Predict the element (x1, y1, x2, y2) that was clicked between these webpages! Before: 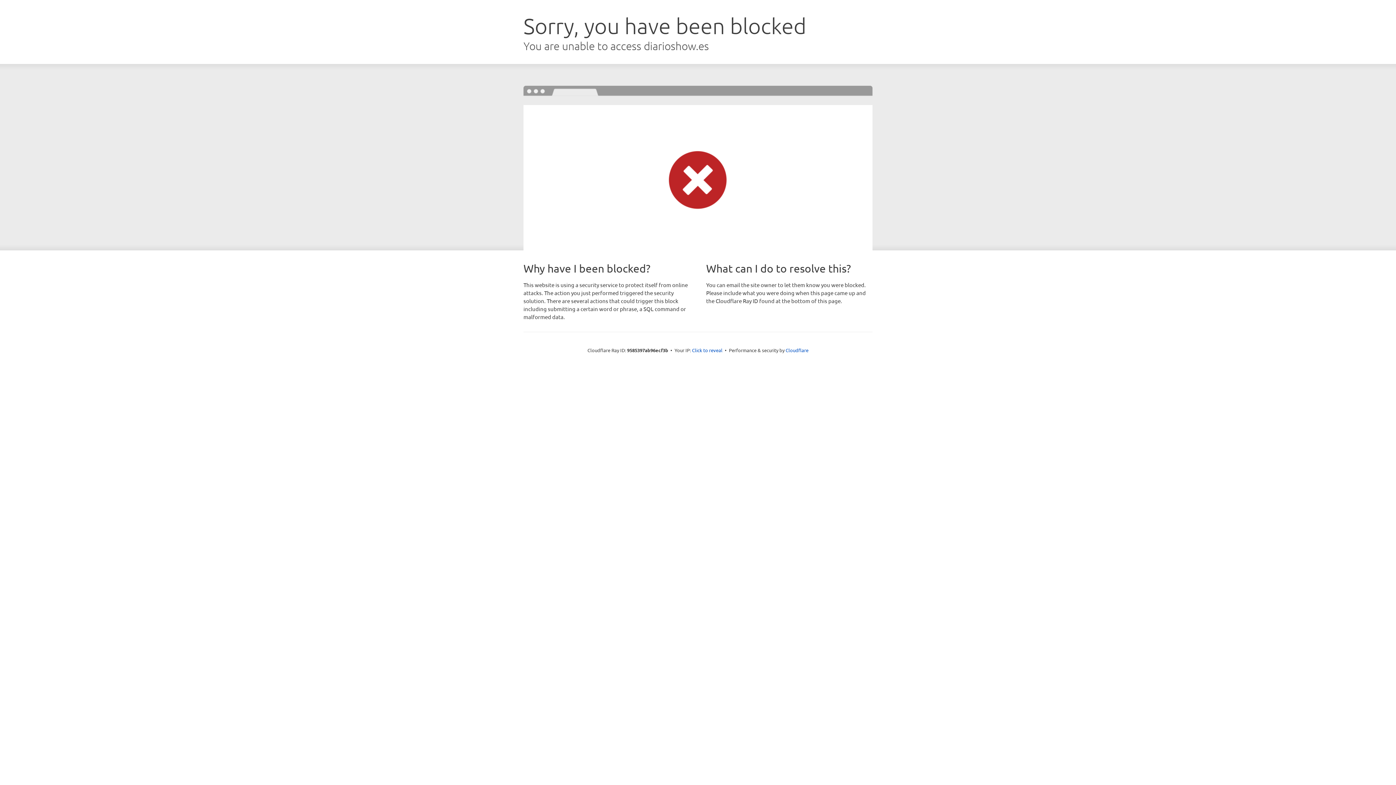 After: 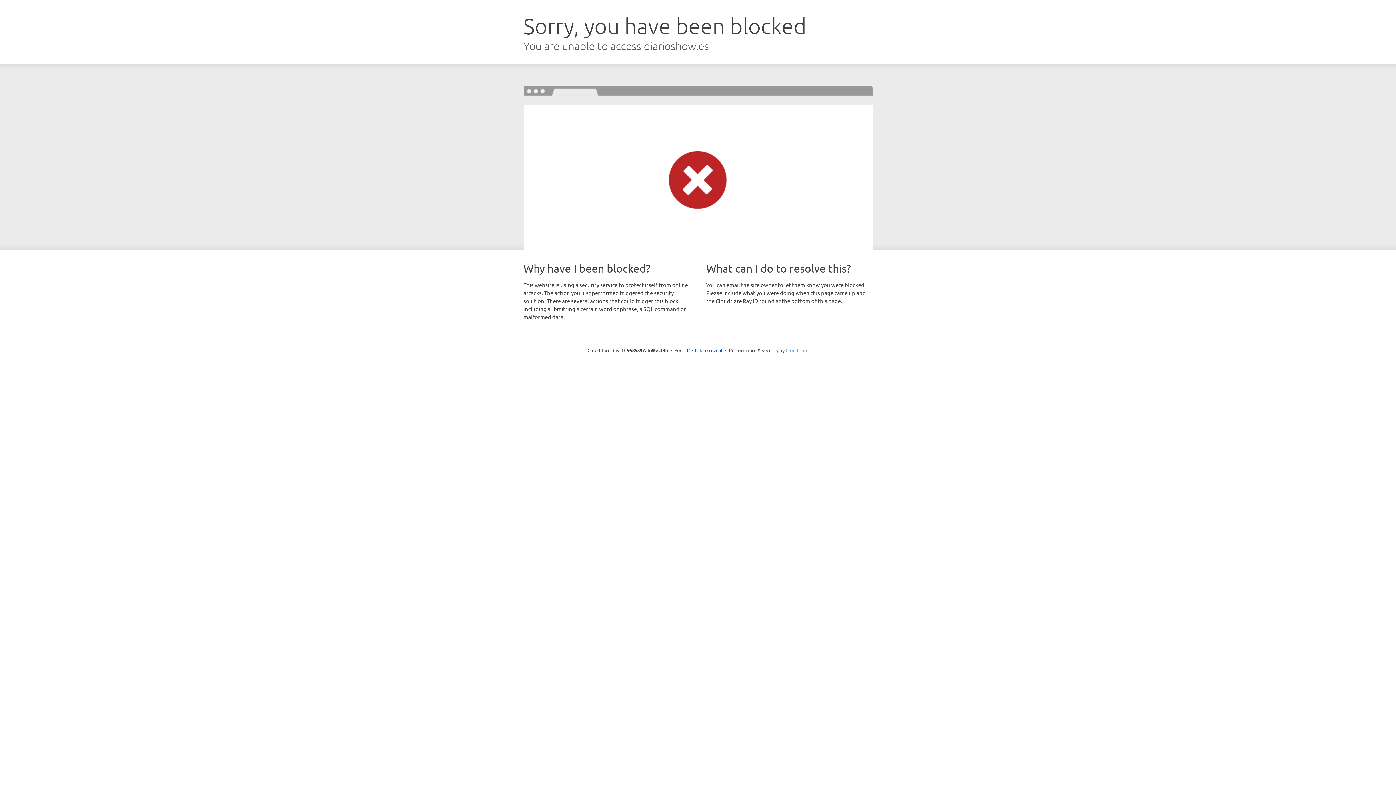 Action: label: Cloudflare bbox: (785, 347, 808, 353)